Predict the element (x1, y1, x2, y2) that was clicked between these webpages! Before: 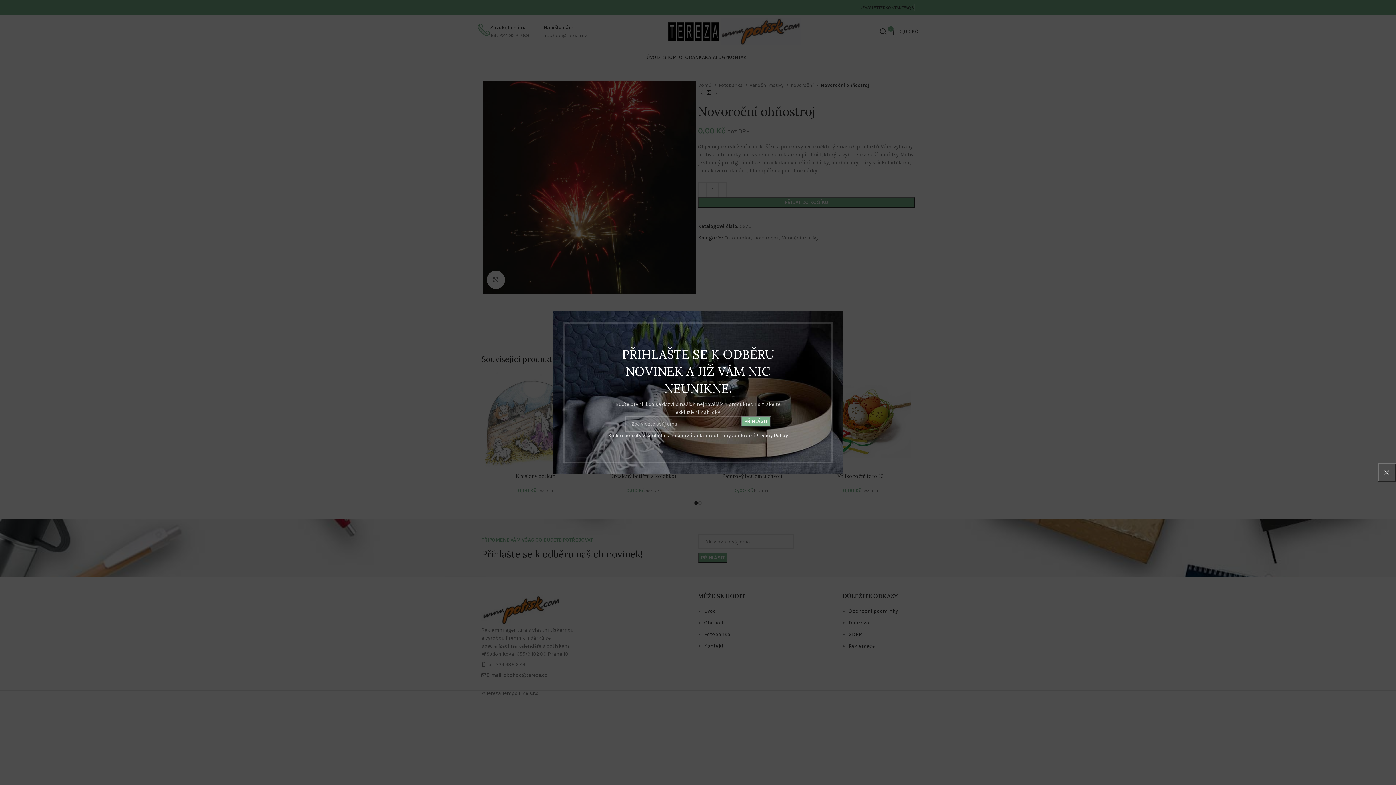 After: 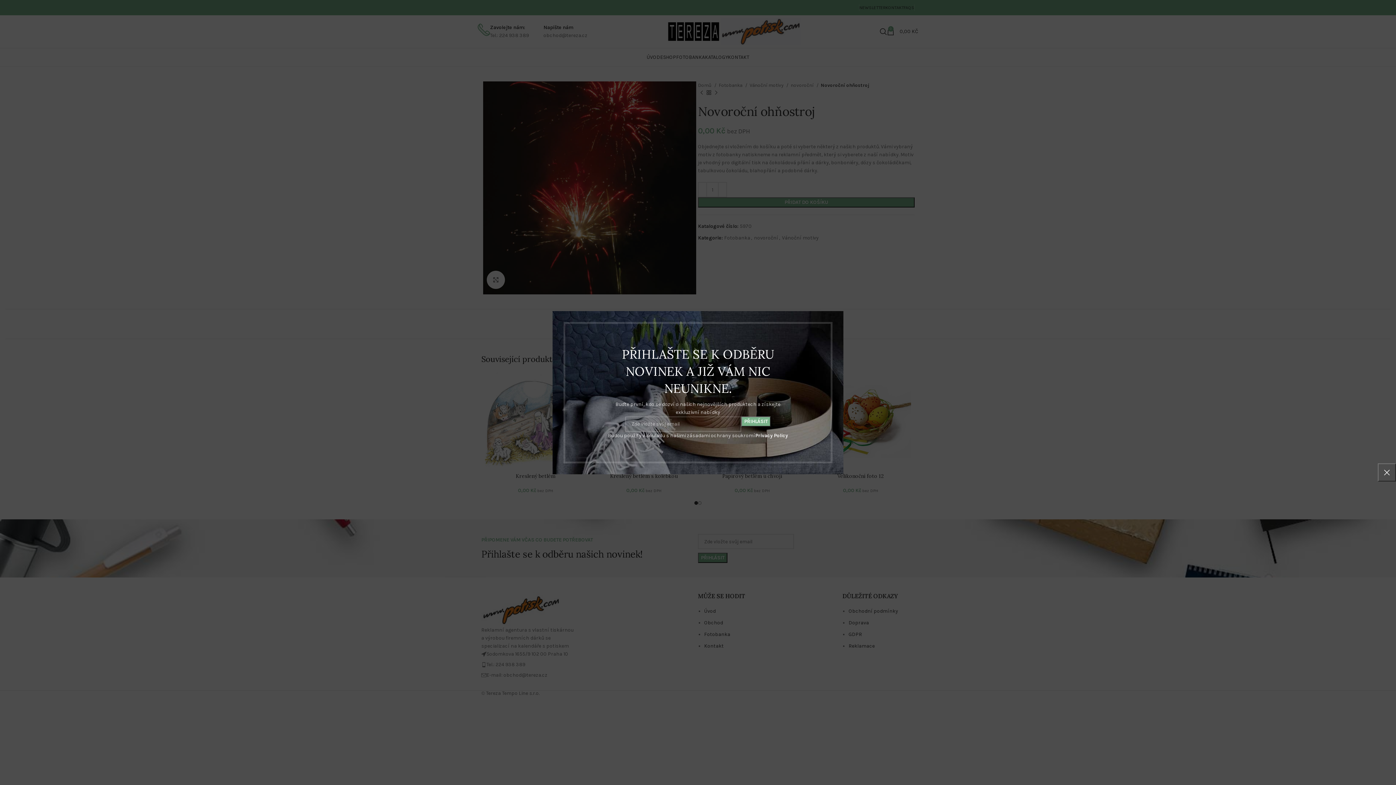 Action: label: Privacy Policy bbox: (755, 432, 788, 438)